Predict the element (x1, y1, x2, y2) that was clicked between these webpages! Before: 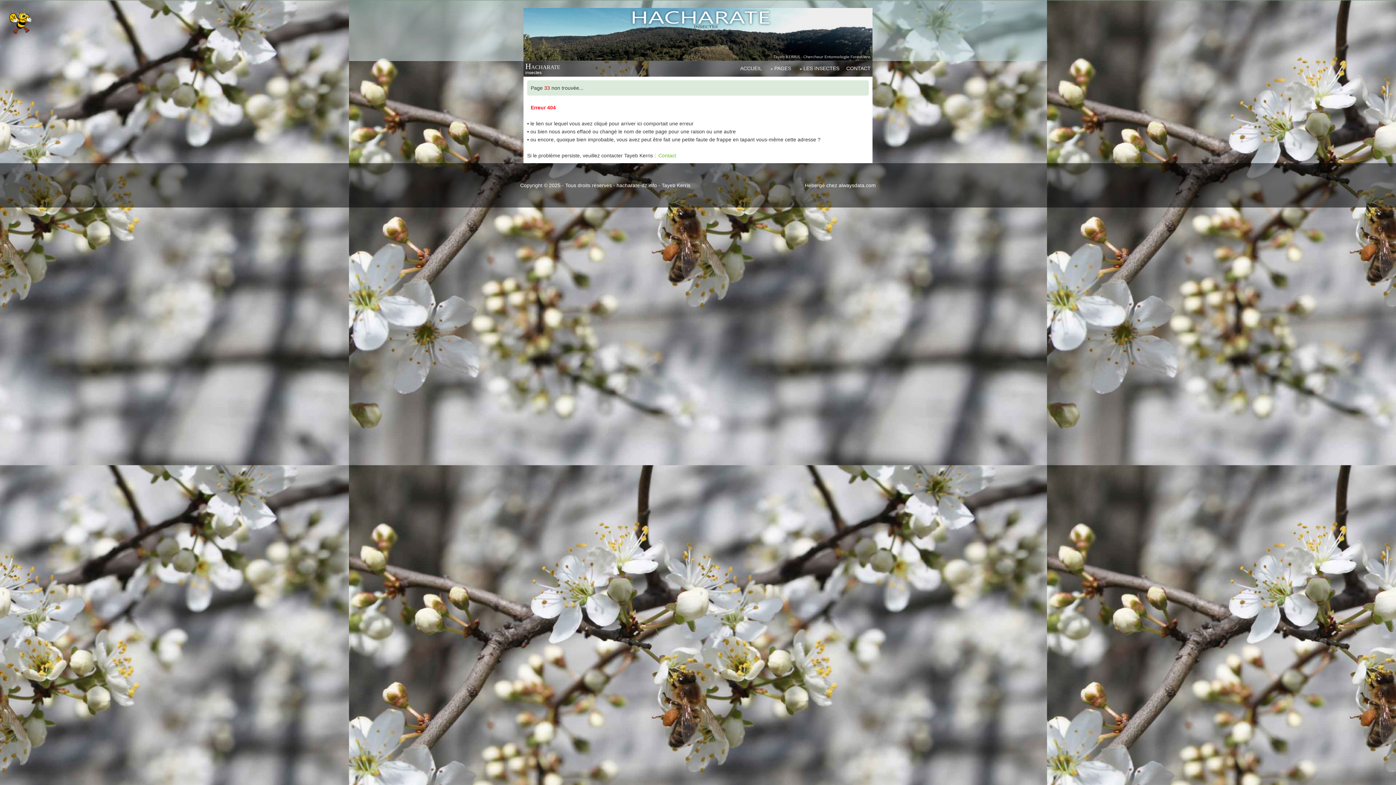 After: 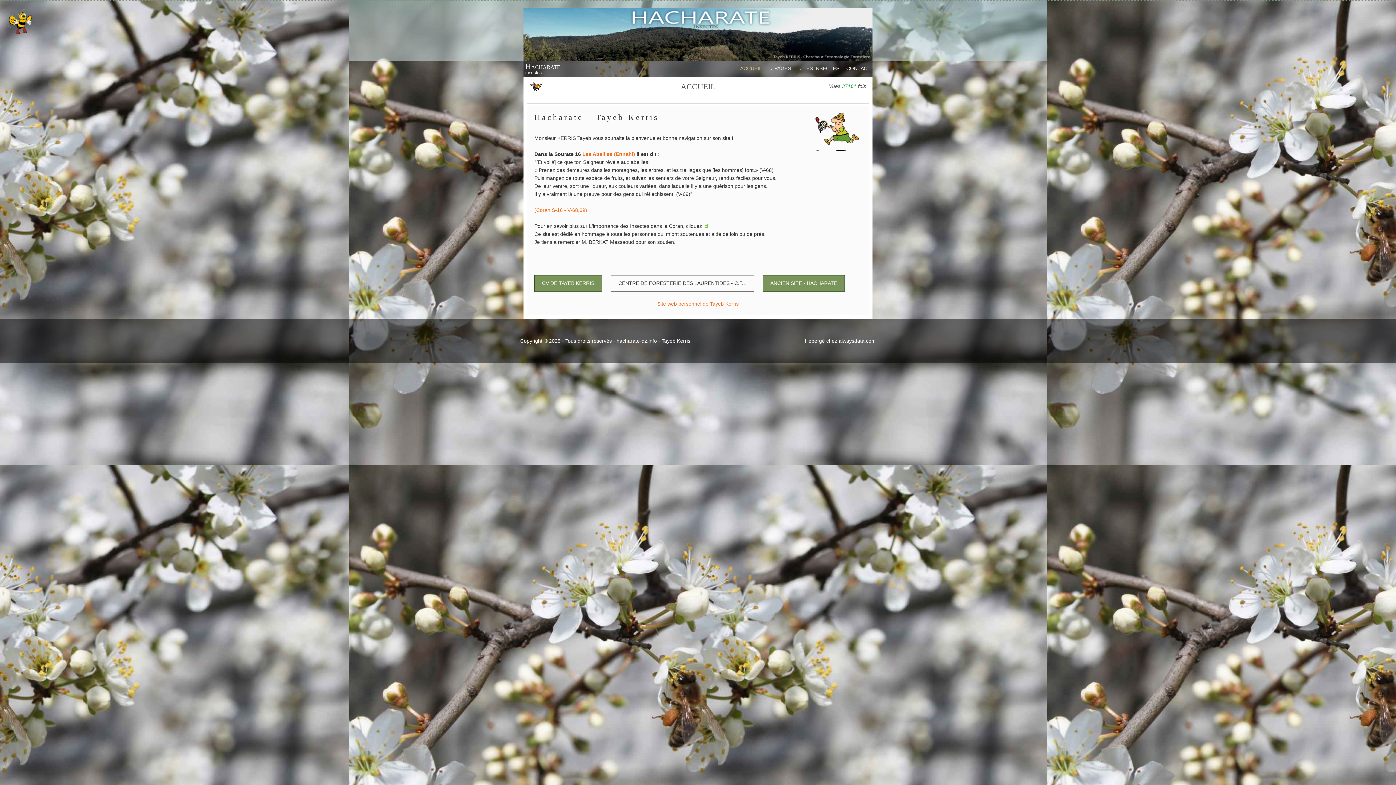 Action: label: ACCUEIL bbox: (740, 61, 762, 73)